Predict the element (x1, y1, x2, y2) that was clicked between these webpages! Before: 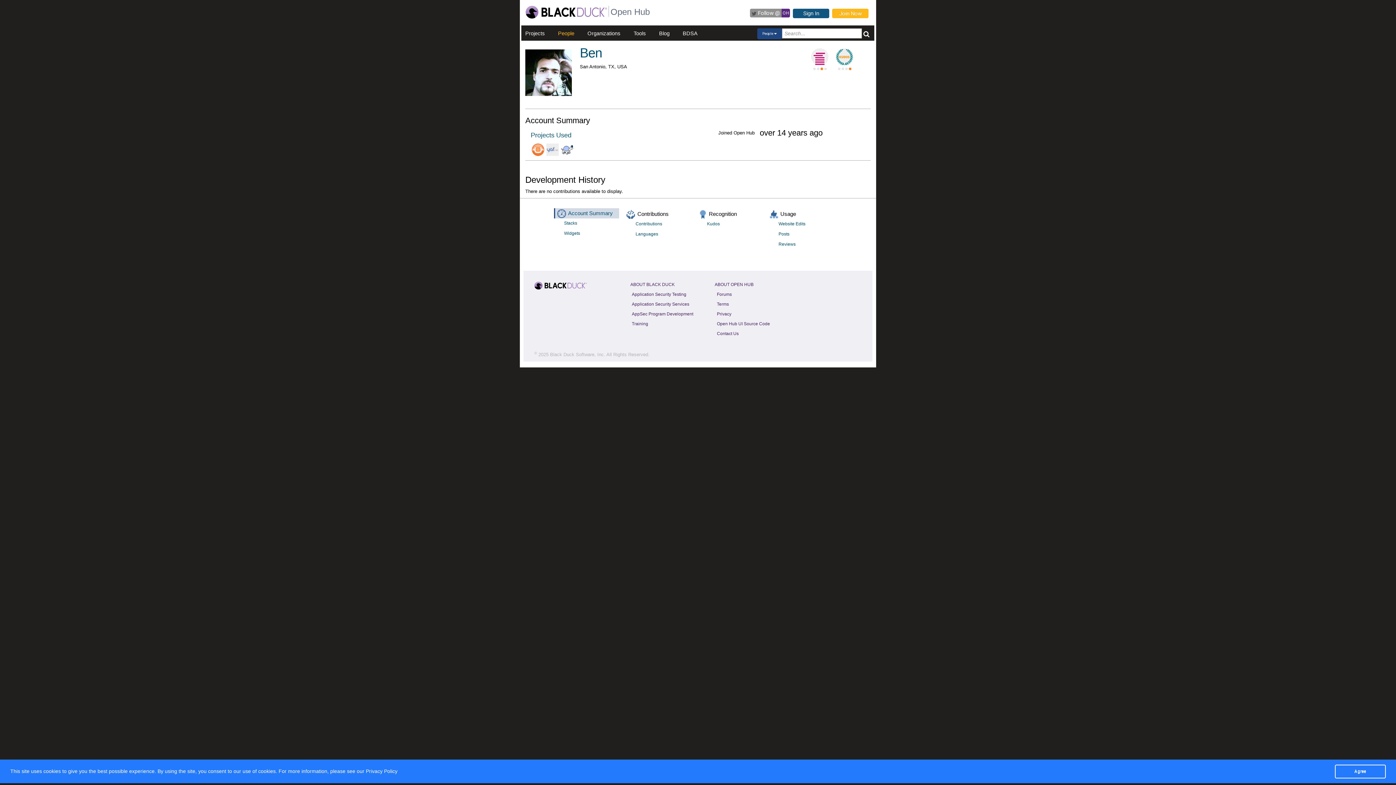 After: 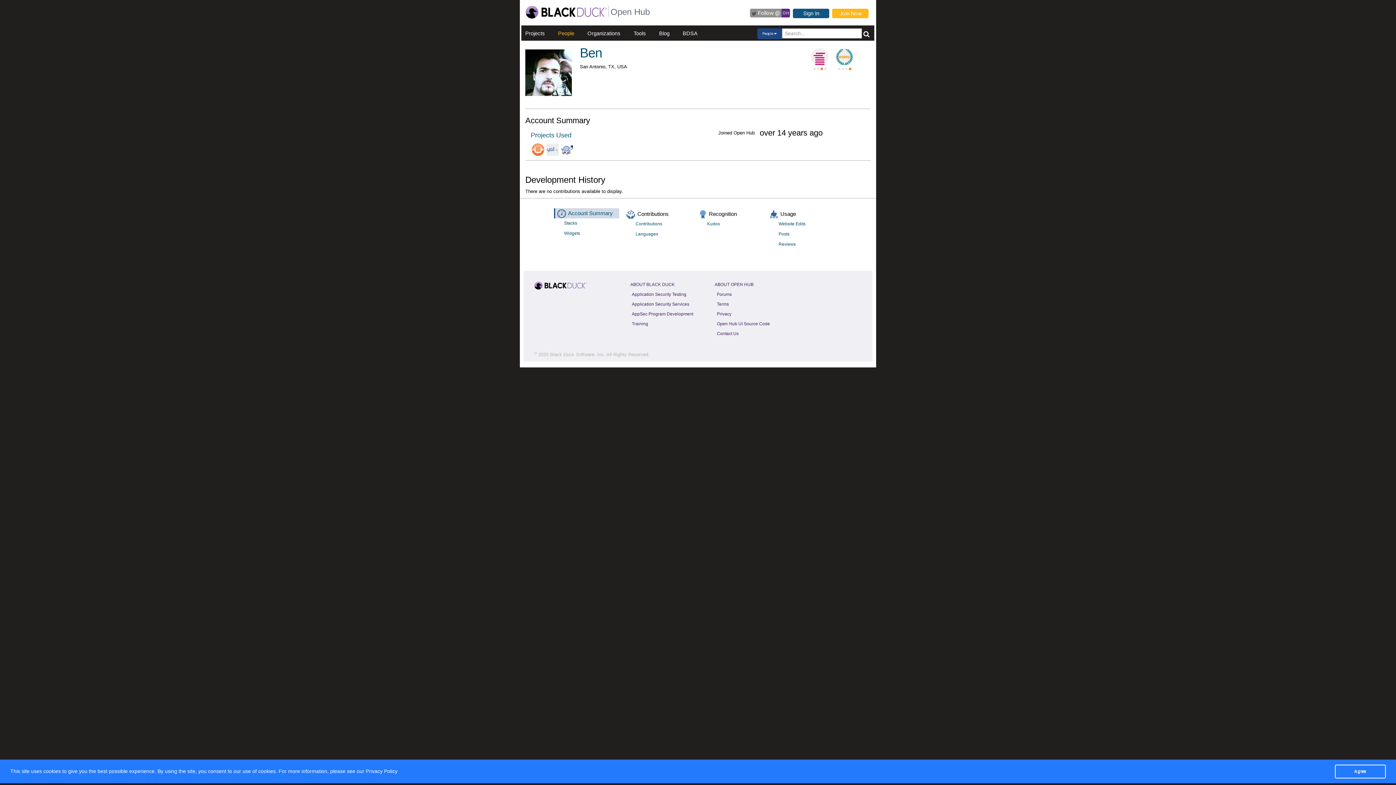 Action: bbox: (836, 48, 853, 65)